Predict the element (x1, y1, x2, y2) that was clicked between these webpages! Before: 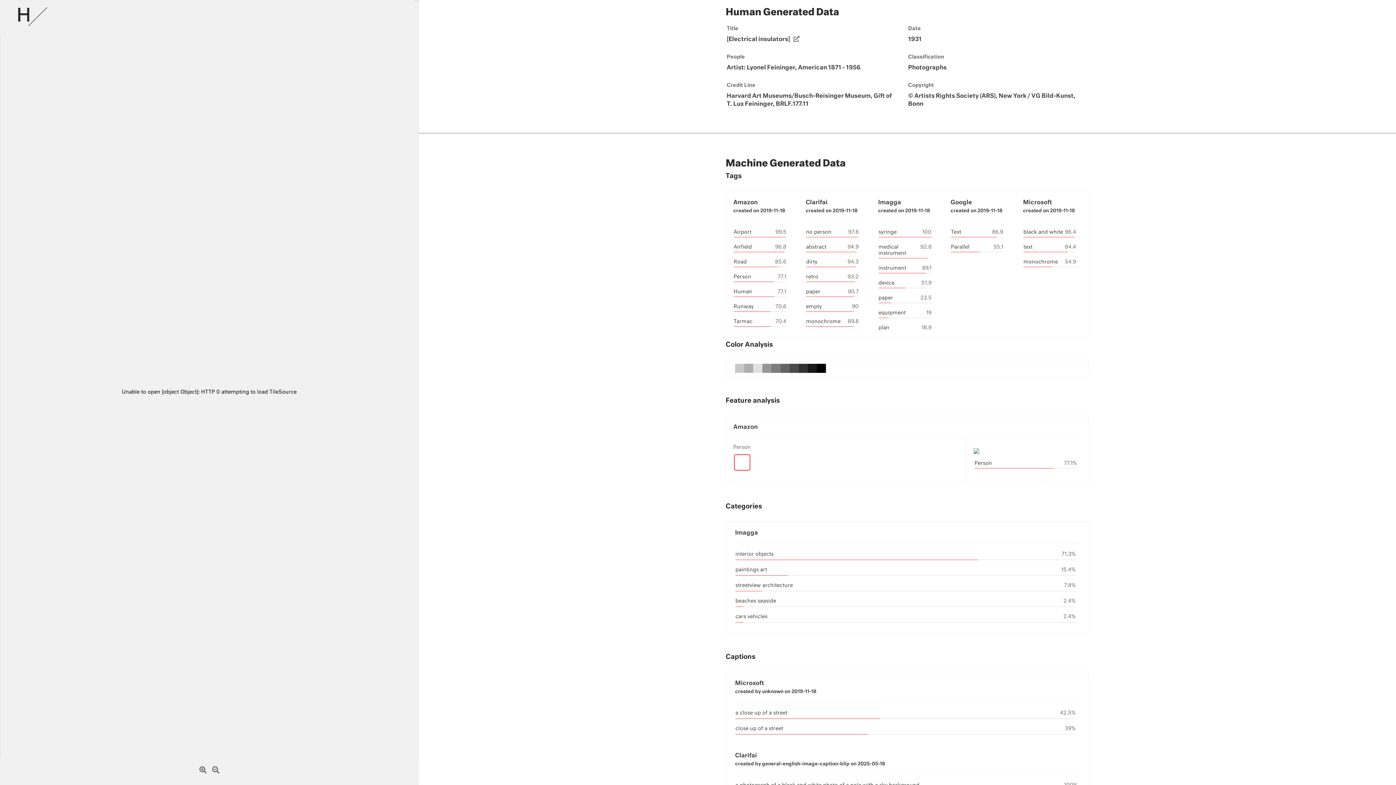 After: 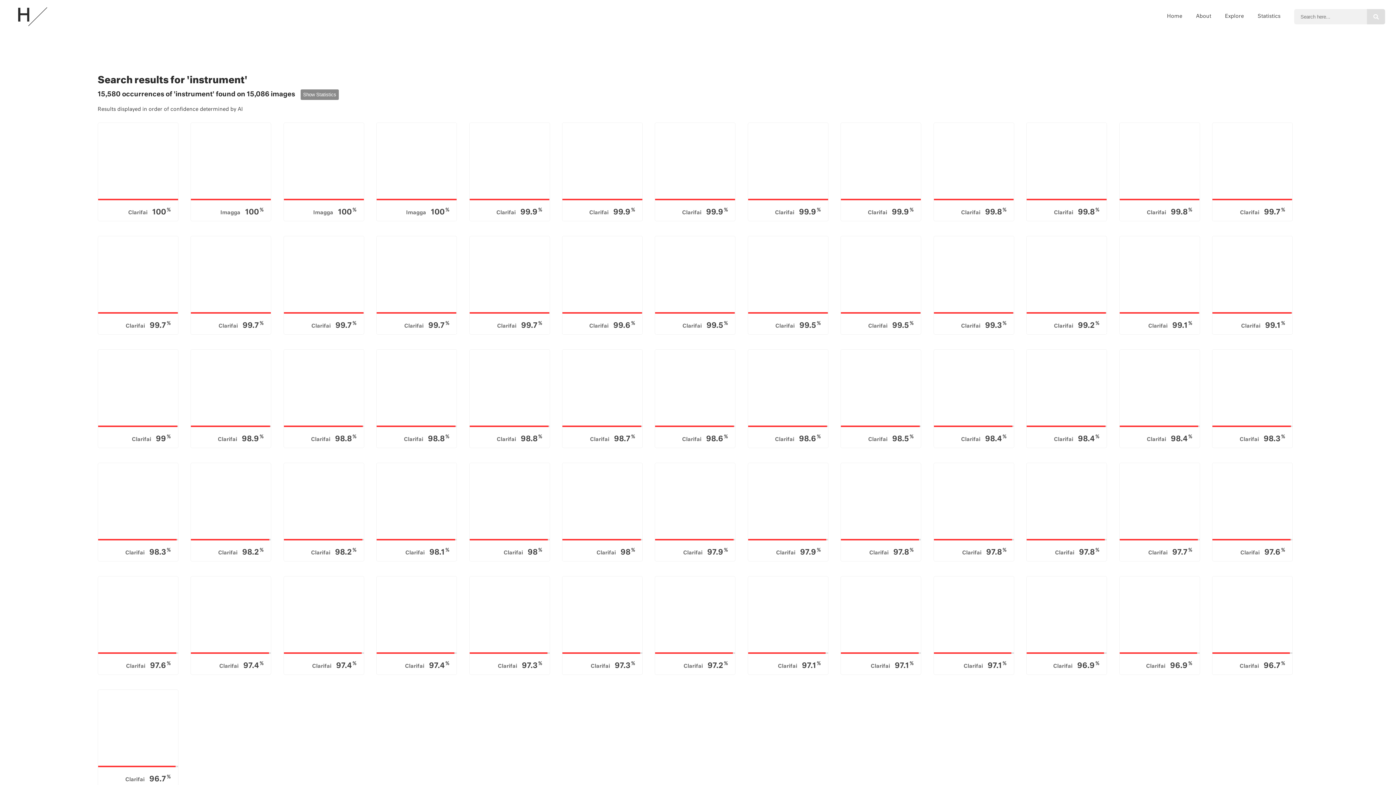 Action: label: instrument bbox: (878, 265, 906, 270)